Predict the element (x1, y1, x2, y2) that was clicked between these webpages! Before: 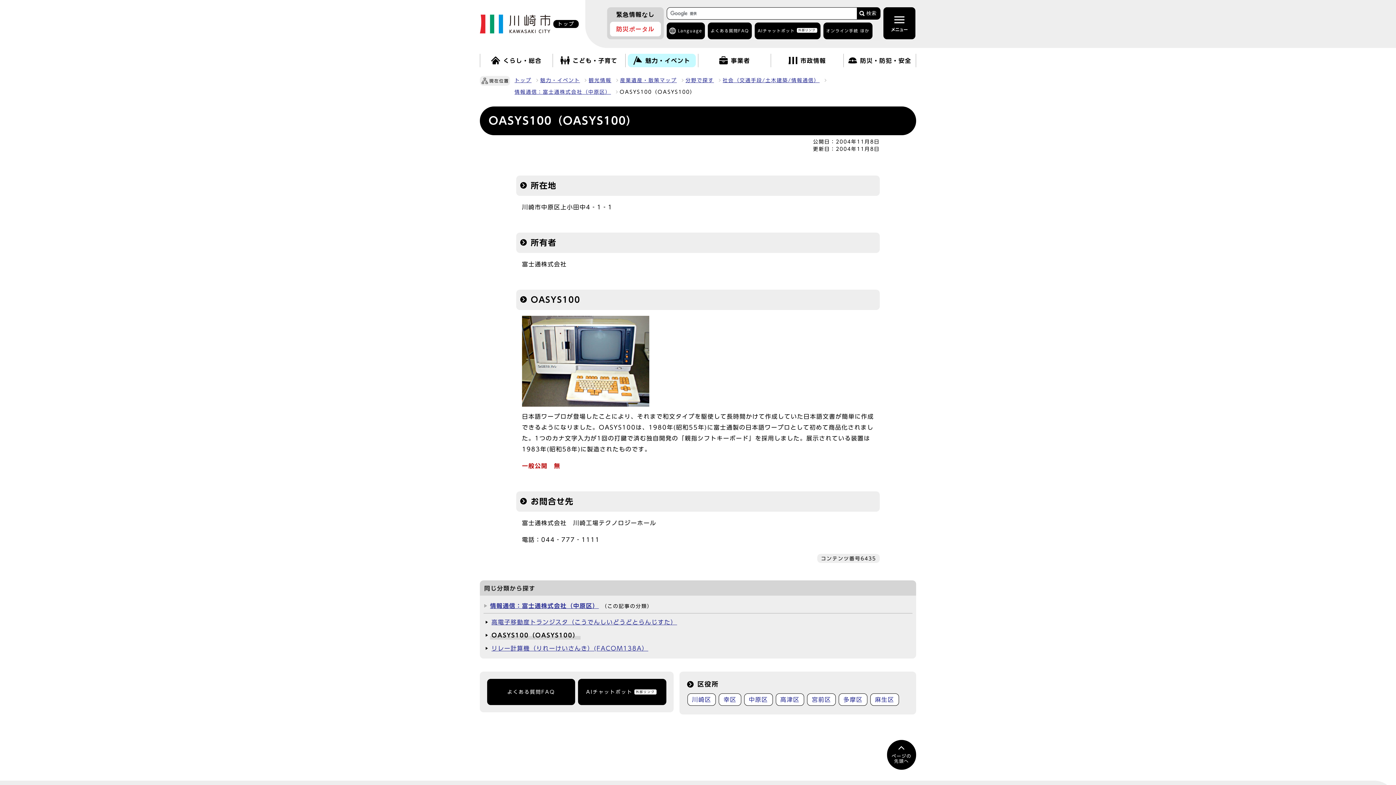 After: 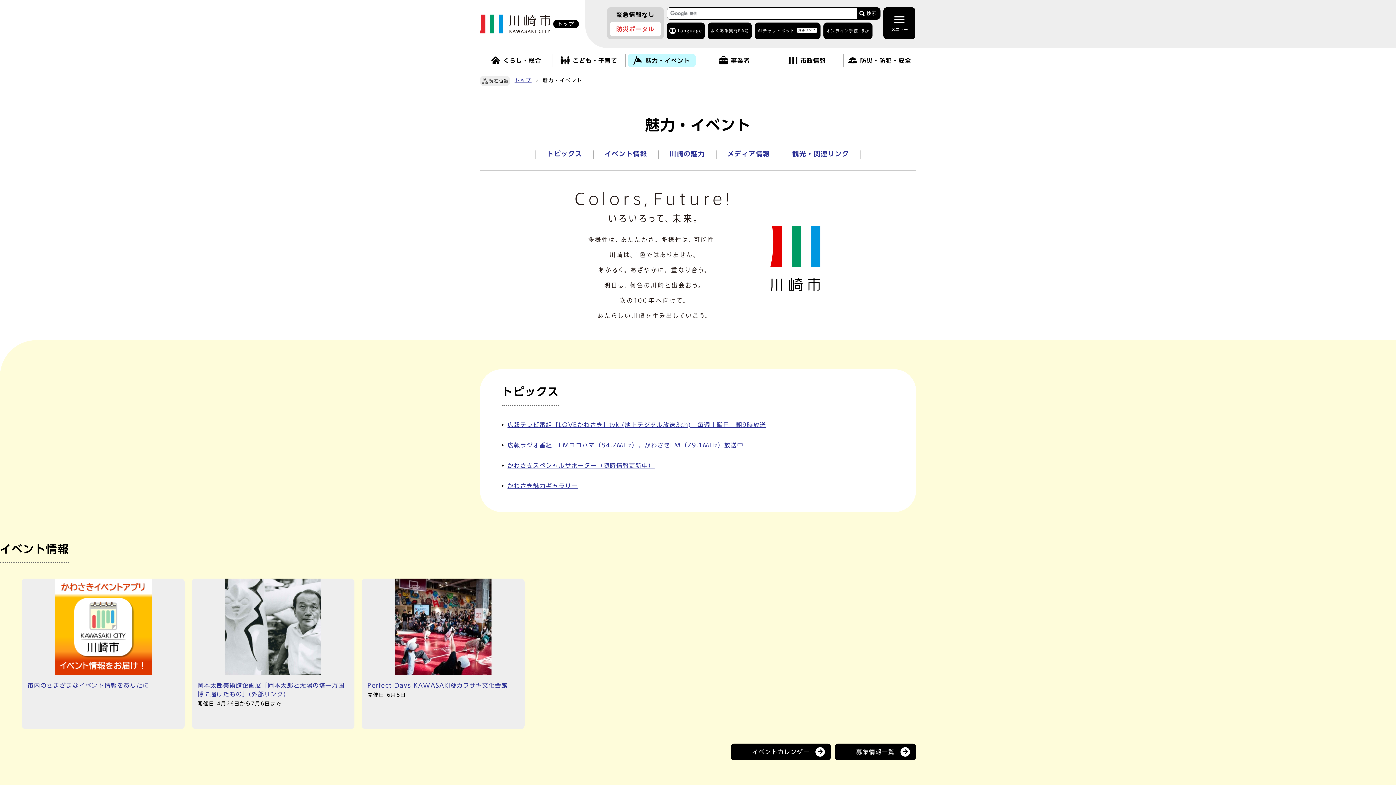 Action: bbox: (628, 53, 696, 67) label: 魅力・イベント